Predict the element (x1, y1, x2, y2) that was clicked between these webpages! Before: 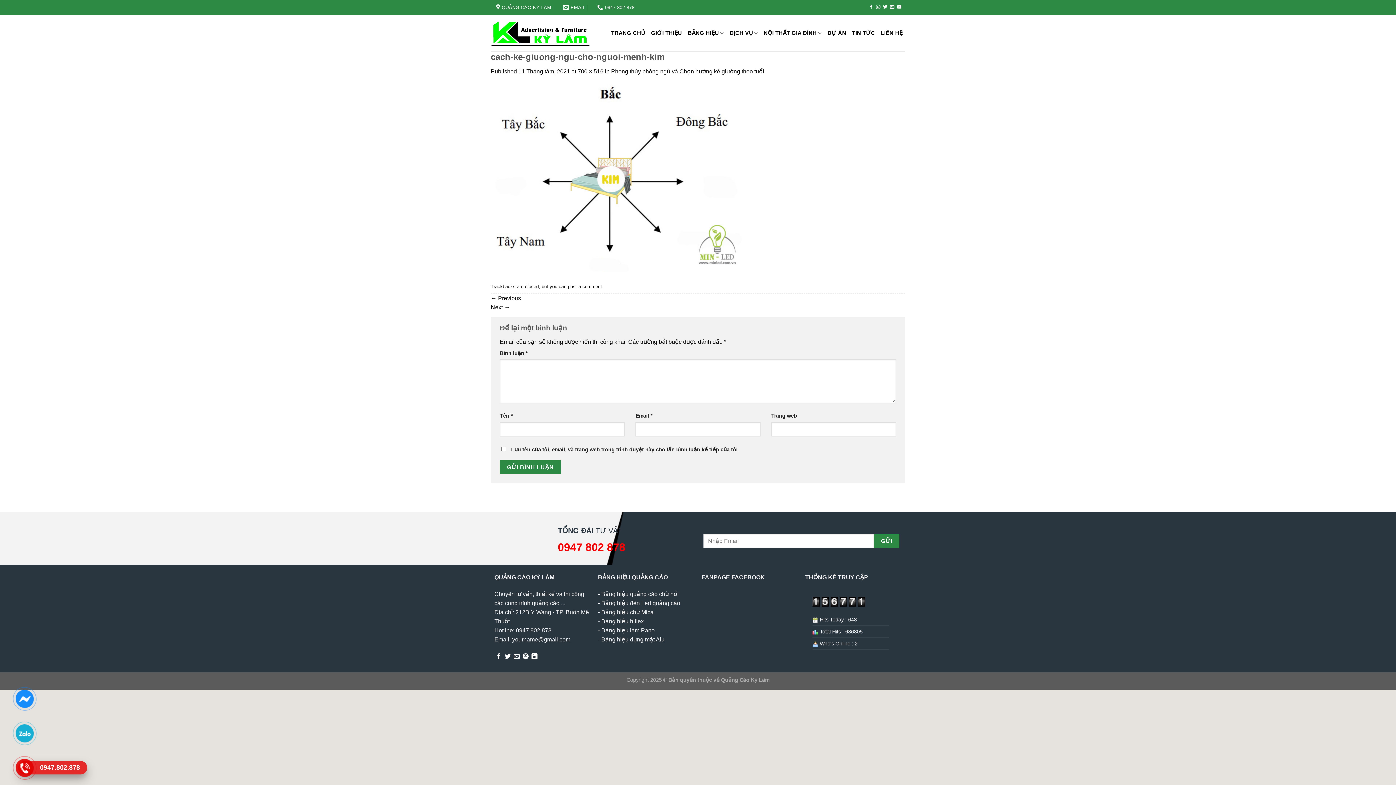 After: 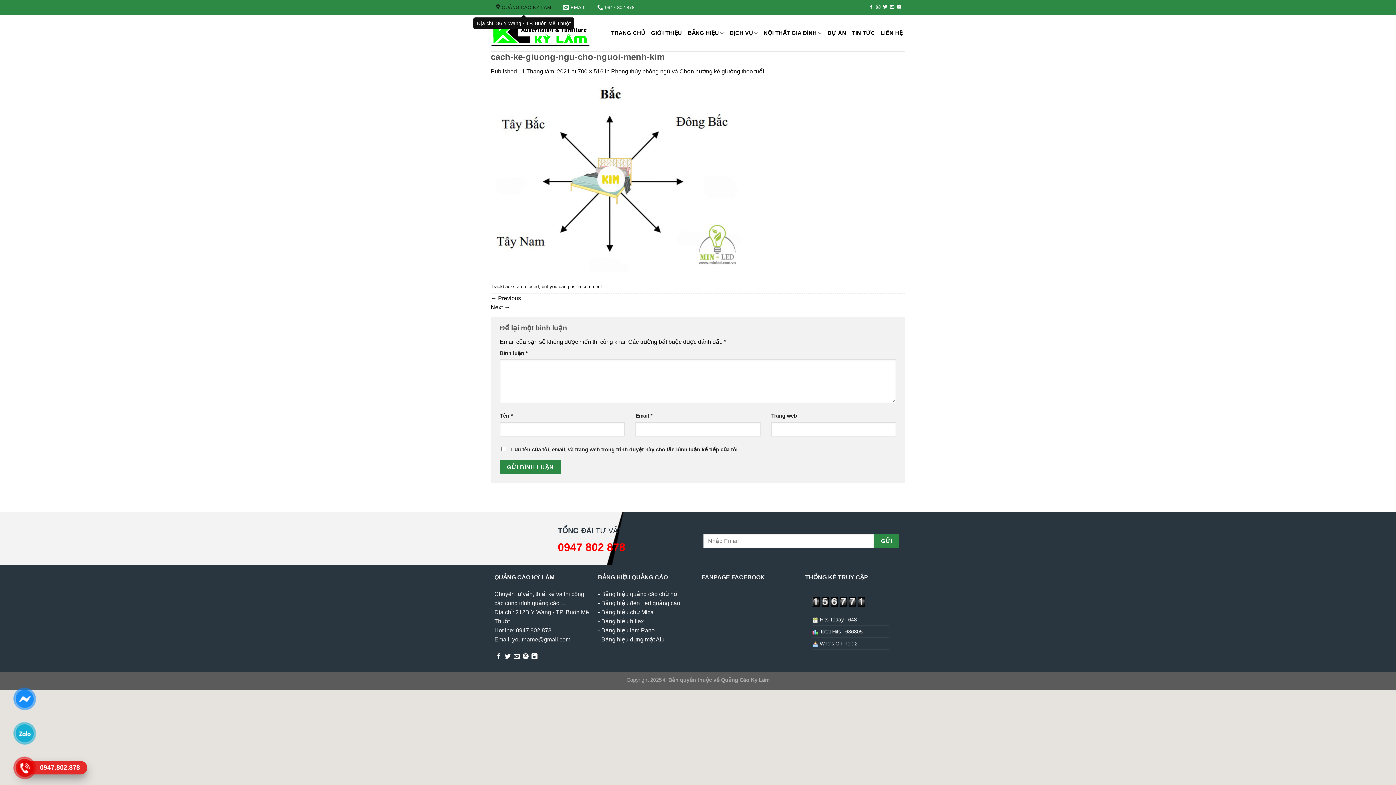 Action: bbox: (496, 2, 551, 12) label: QUẢNG CÁO KỲ LÂM